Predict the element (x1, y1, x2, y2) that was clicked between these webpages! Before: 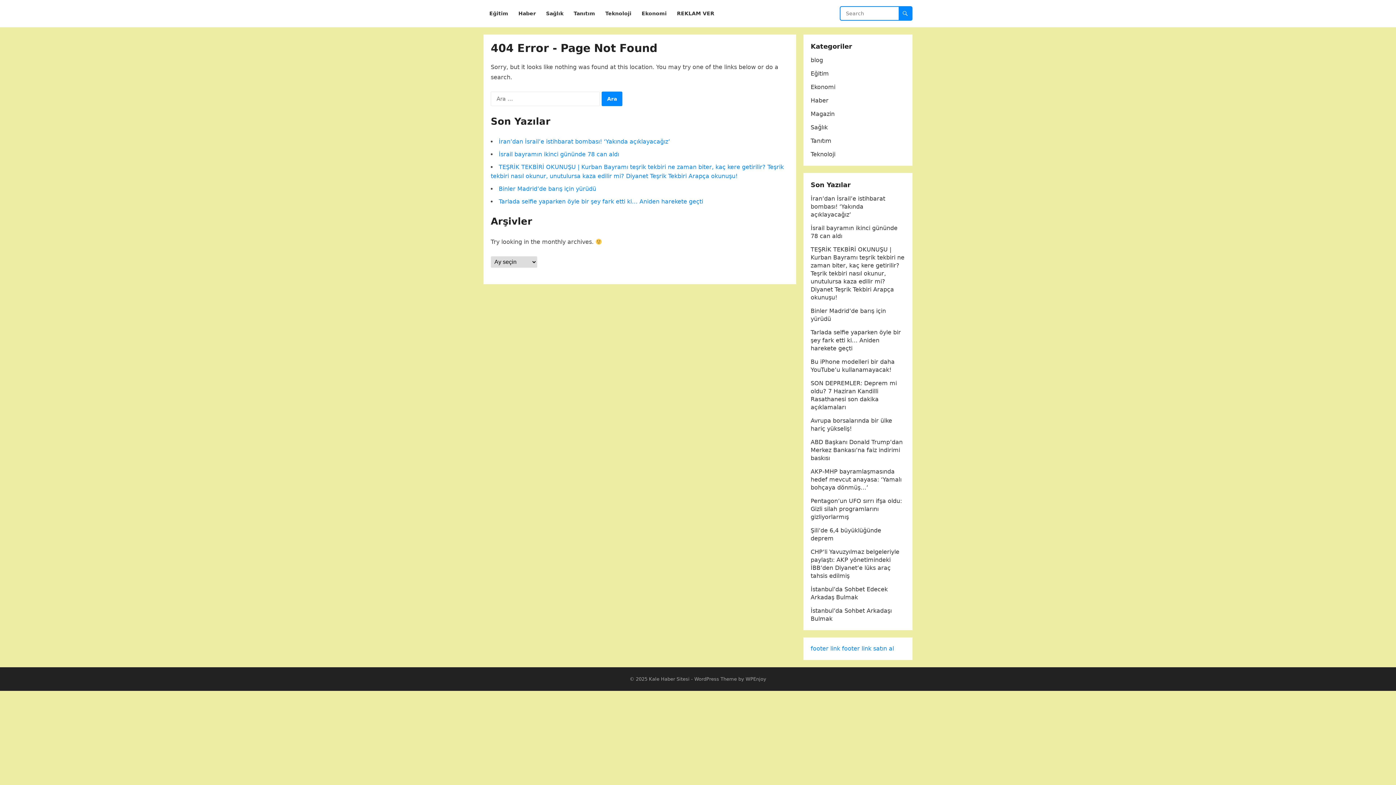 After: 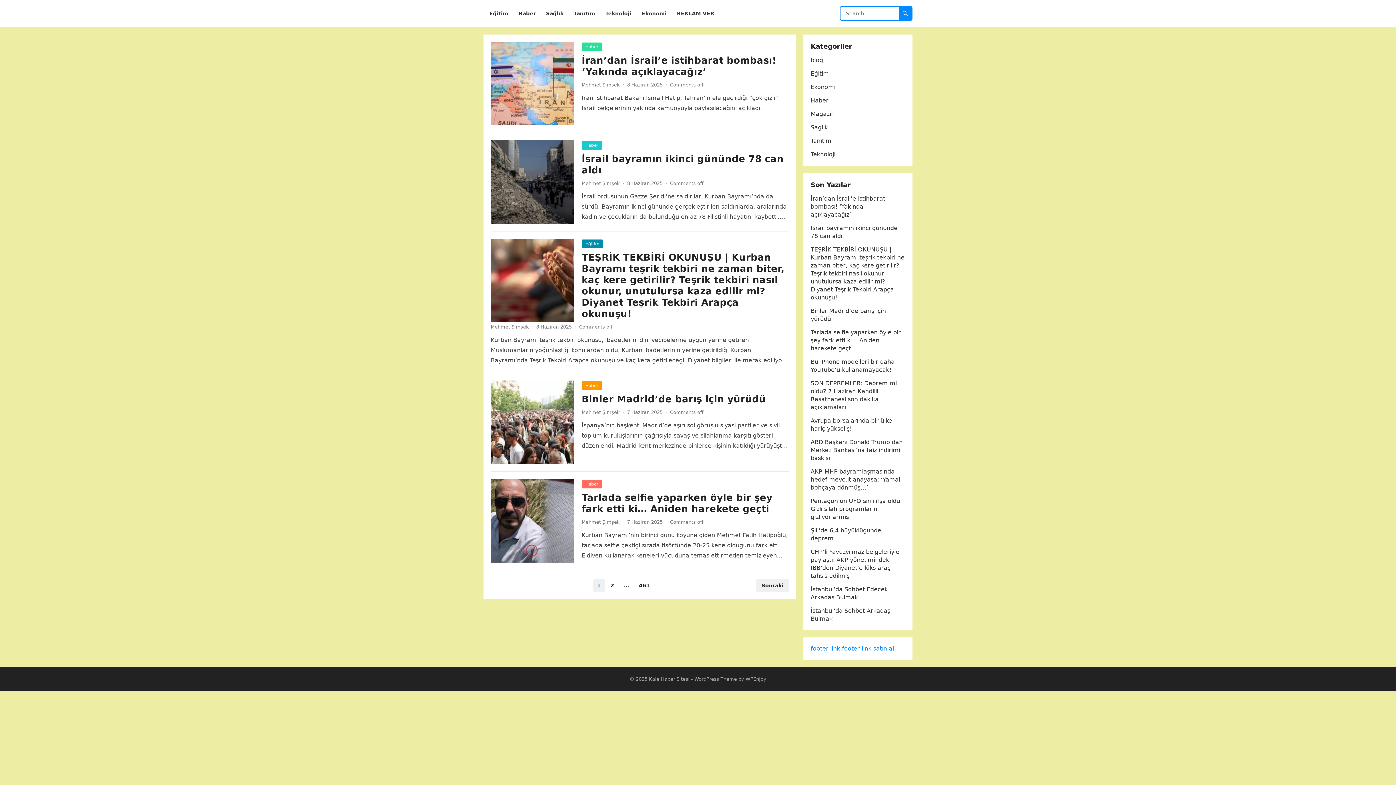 Action: bbox: (649, 676, 689, 682) label: Kale Haber Sitesi